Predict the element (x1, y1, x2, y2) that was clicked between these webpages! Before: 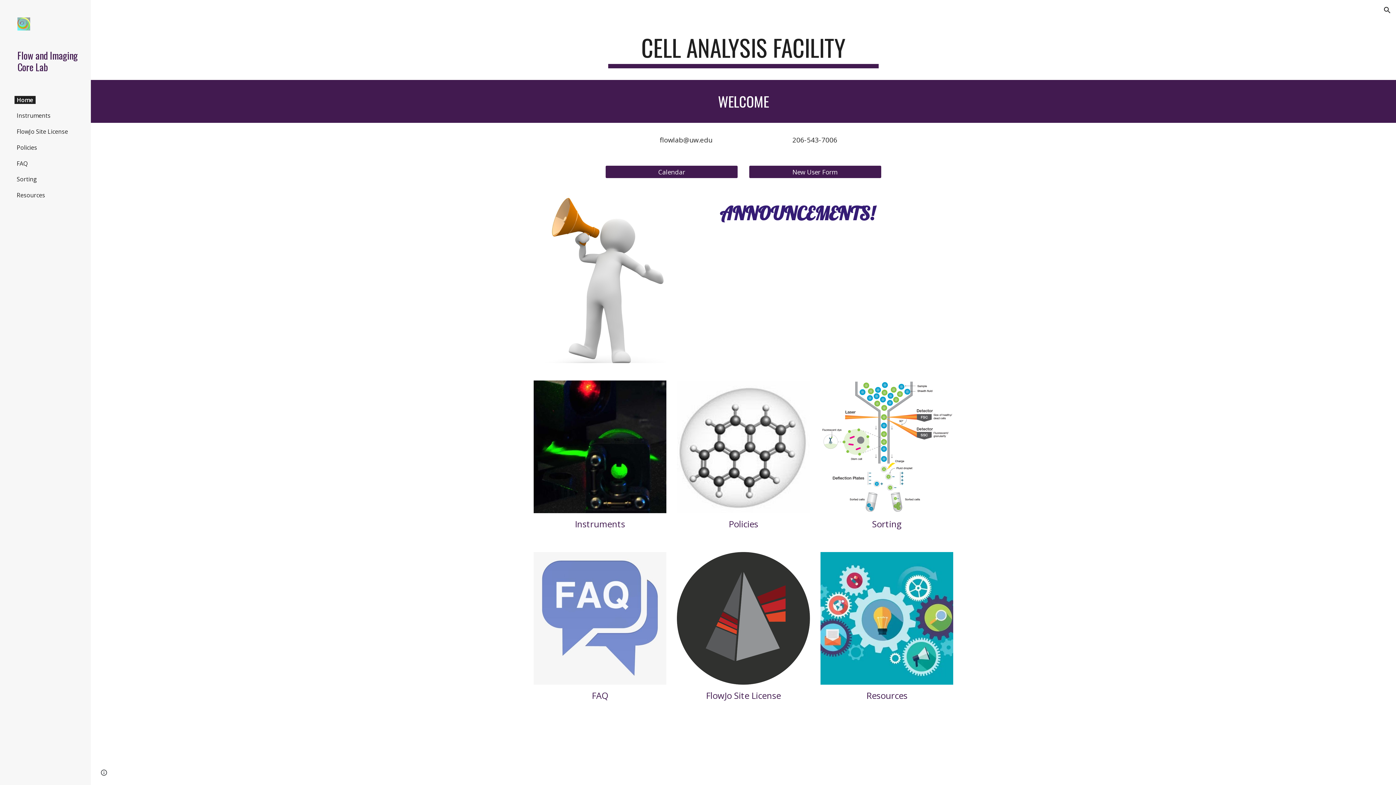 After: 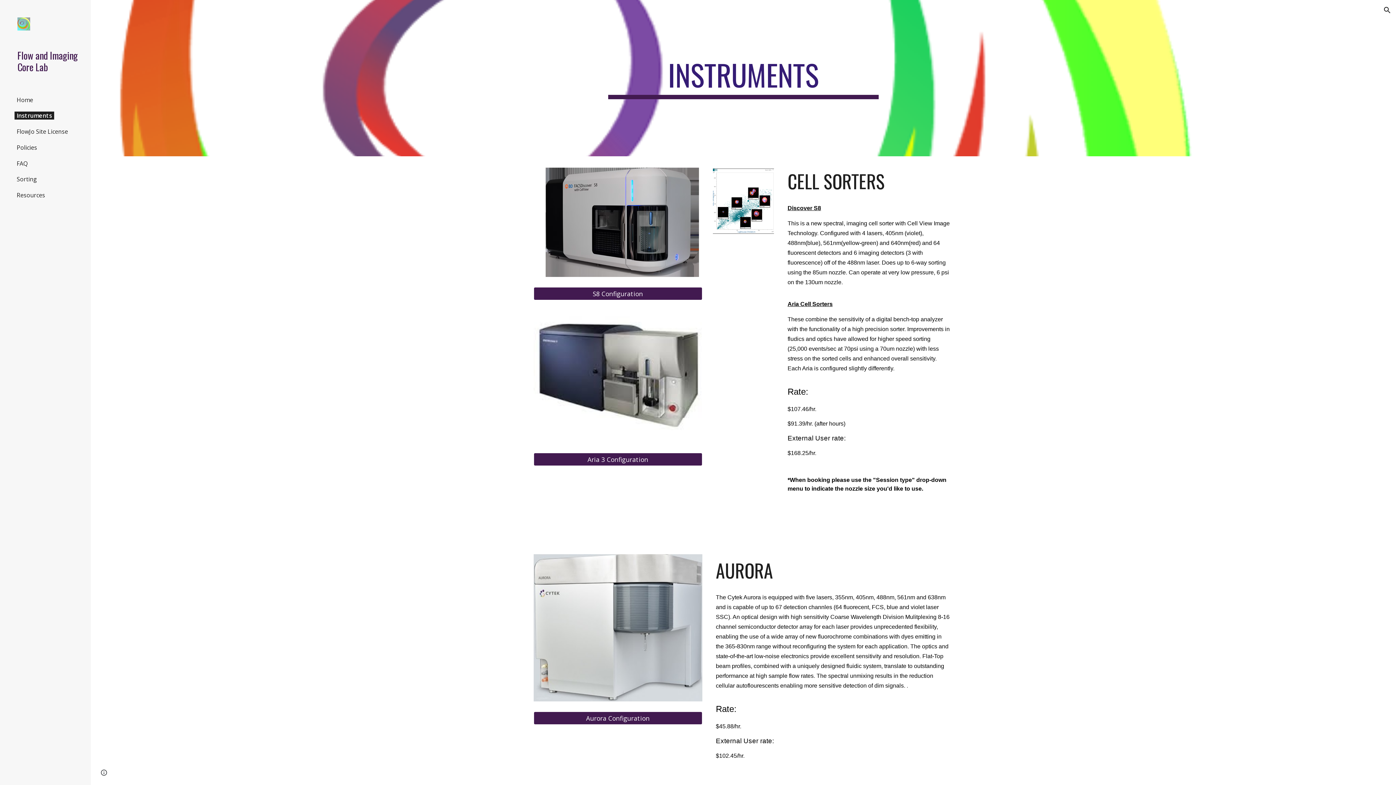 Action: label: Instruments bbox: (575, 518, 625, 530)